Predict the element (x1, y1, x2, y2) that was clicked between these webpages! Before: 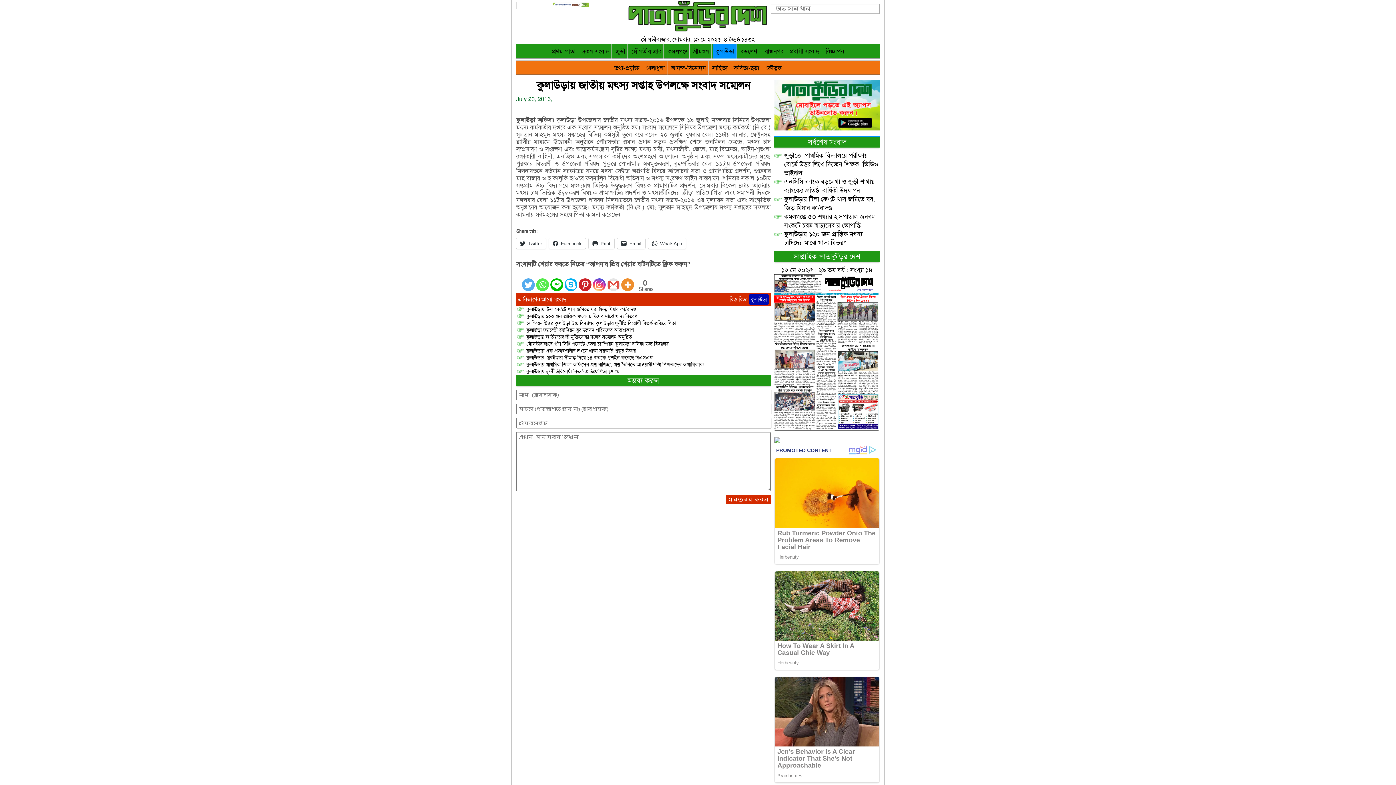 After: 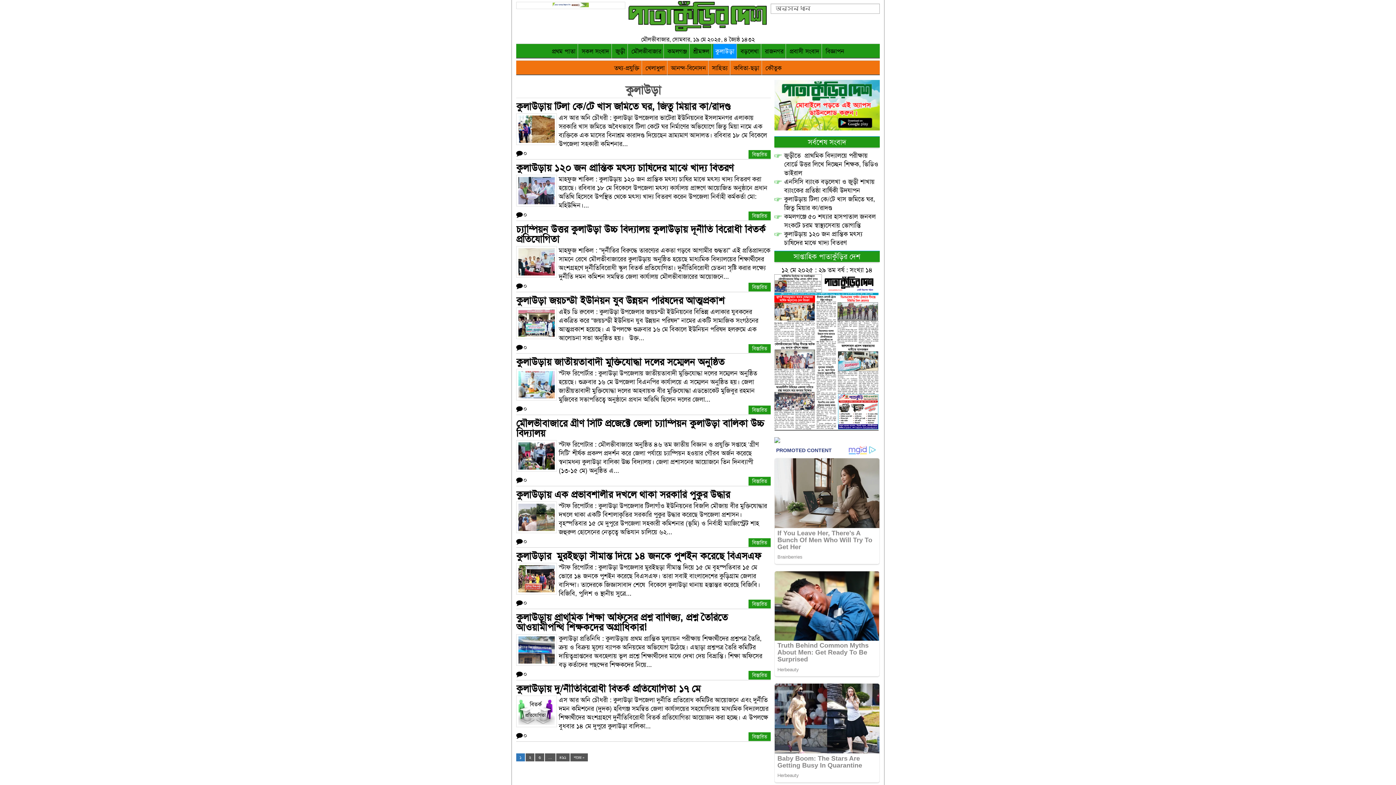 Action: bbox: (749, 294, 769, 305) label: কুলাউড়া